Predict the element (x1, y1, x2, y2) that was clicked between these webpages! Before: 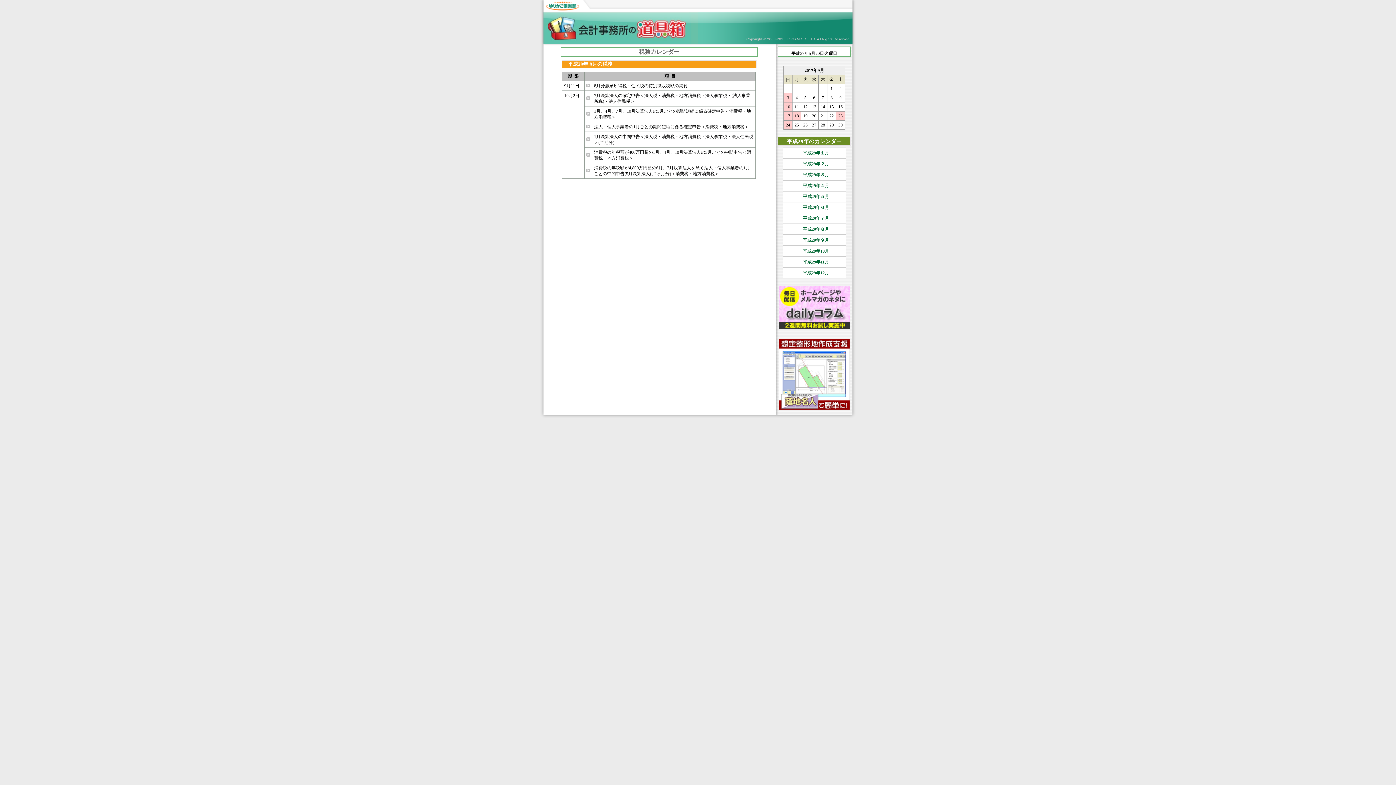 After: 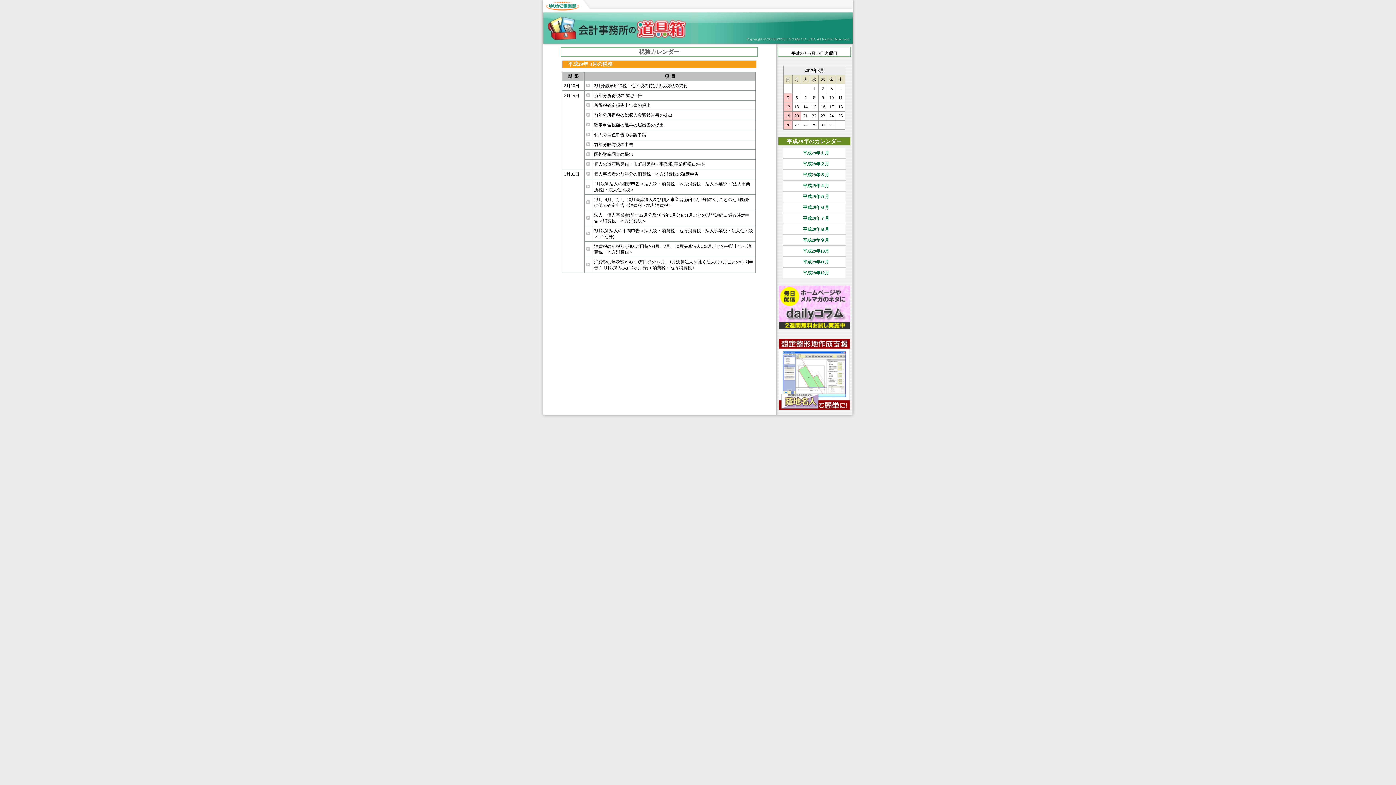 Action: label:    平成29年３月 bbox: (782, 169, 846, 180)